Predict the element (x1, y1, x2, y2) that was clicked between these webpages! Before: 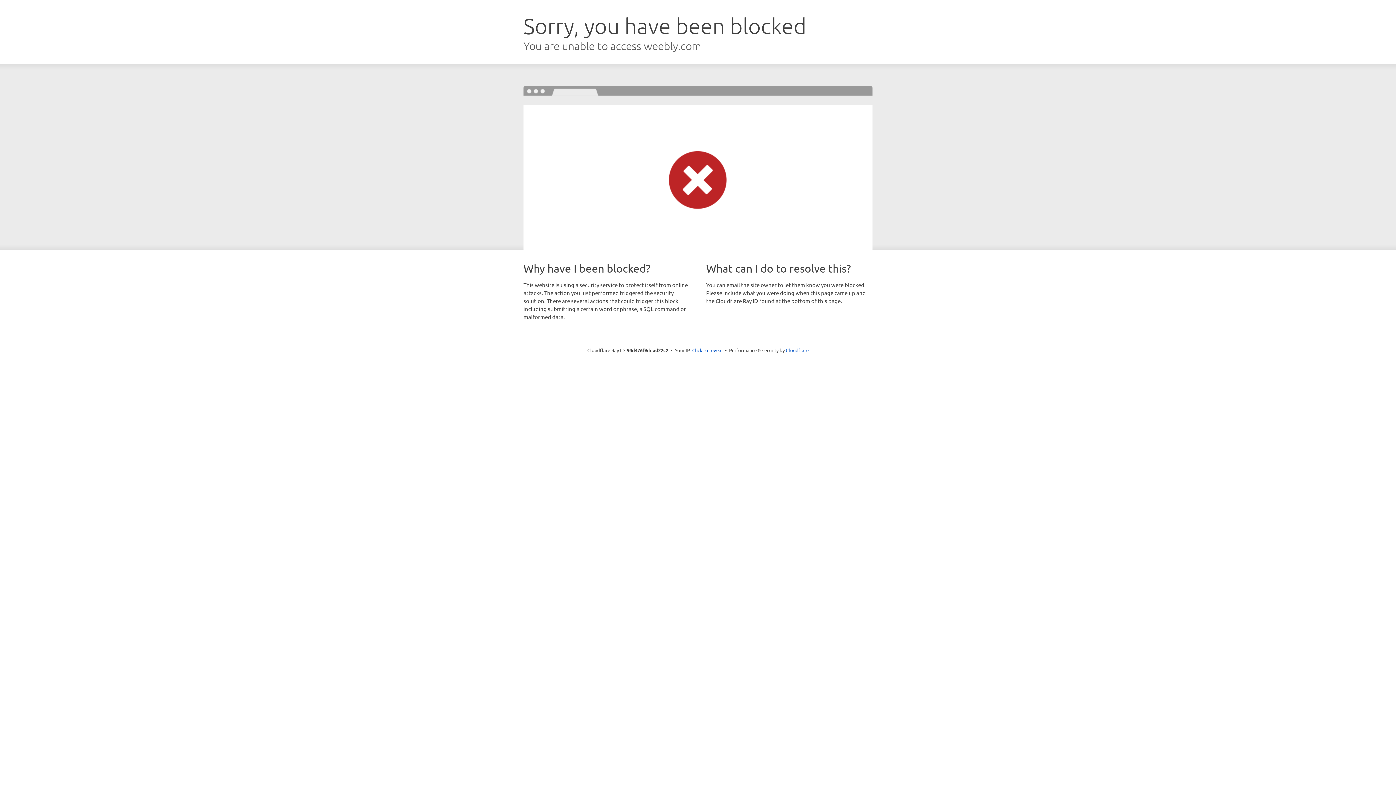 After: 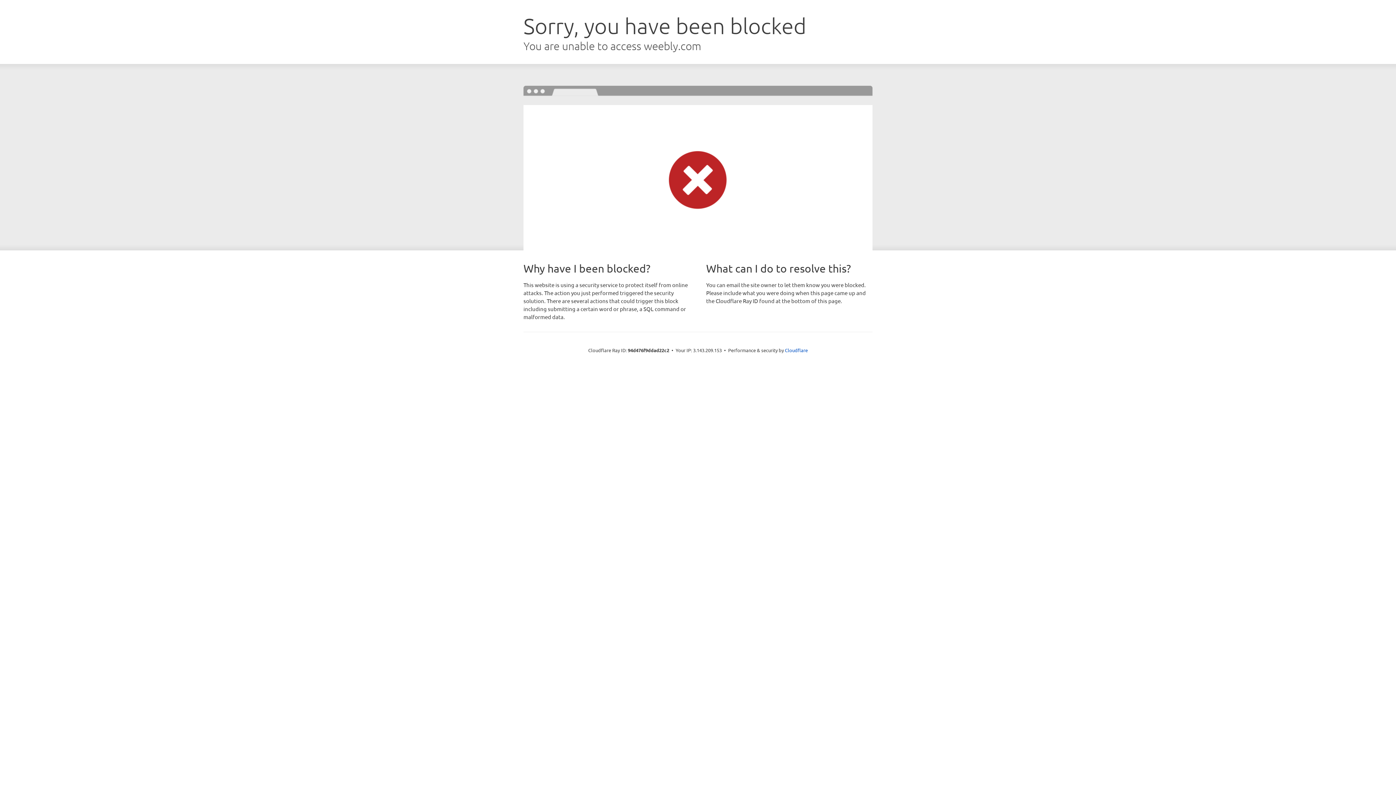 Action: bbox: (692, 346, 722, 353) label: Click to reveal